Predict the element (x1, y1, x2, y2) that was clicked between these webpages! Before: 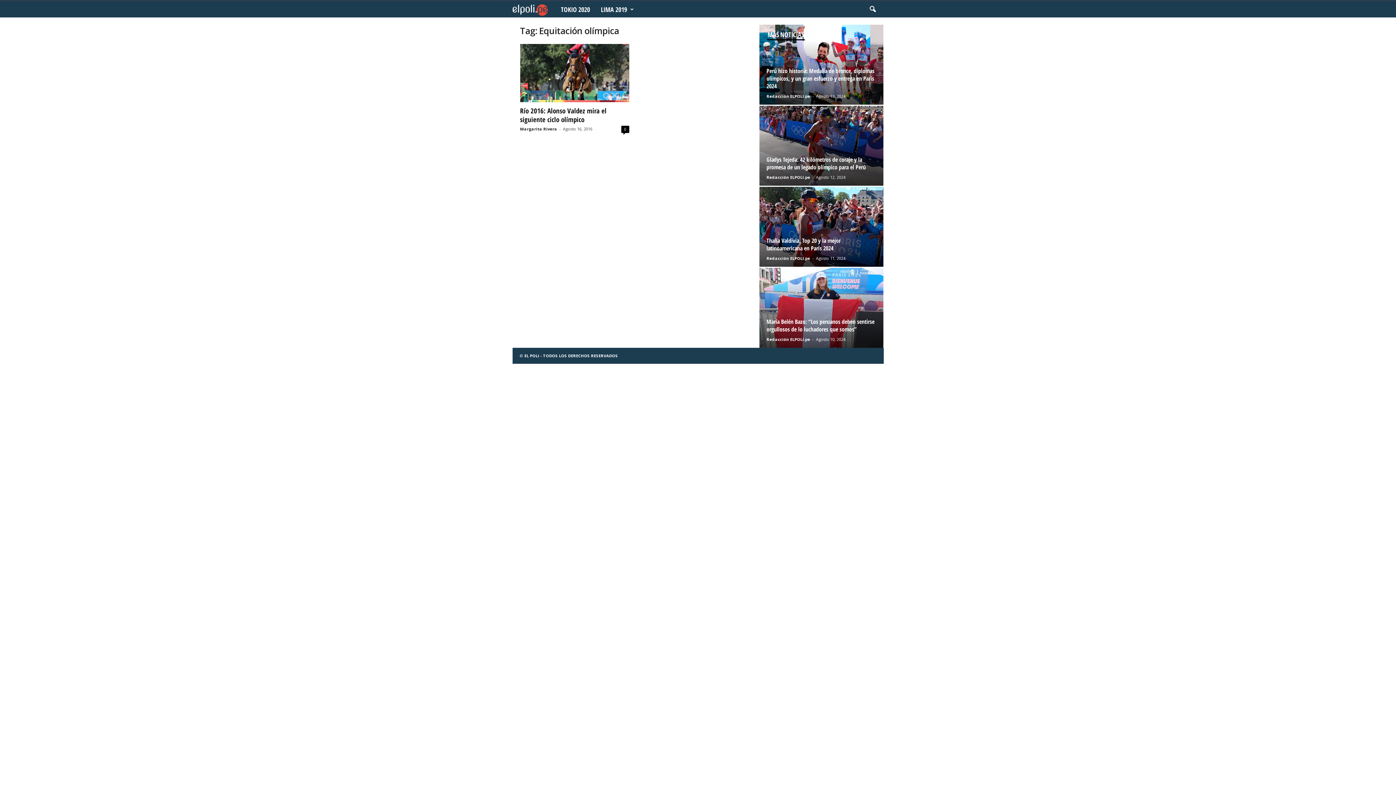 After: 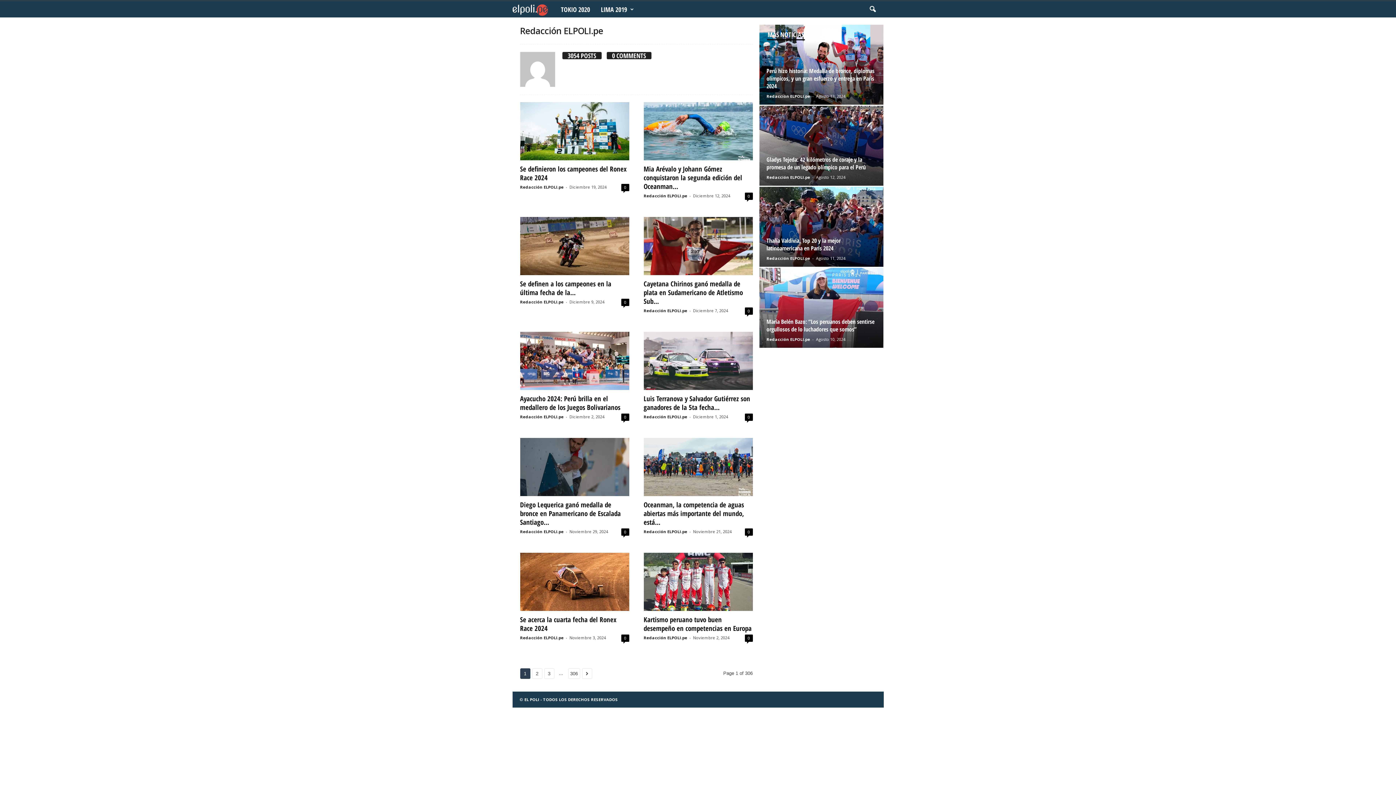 Action: bbox: (766, 336, 810, 342) label: Redacción ELPOLI.pe